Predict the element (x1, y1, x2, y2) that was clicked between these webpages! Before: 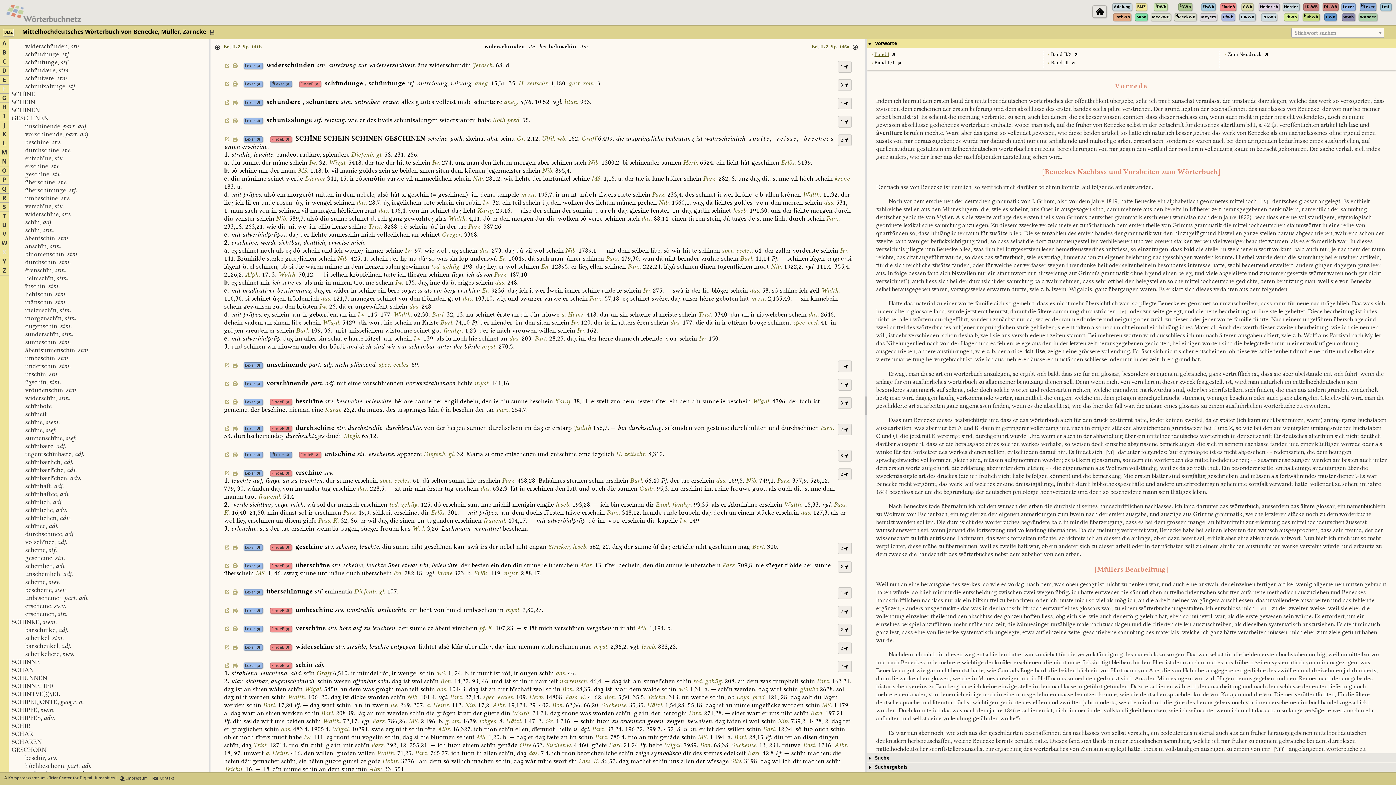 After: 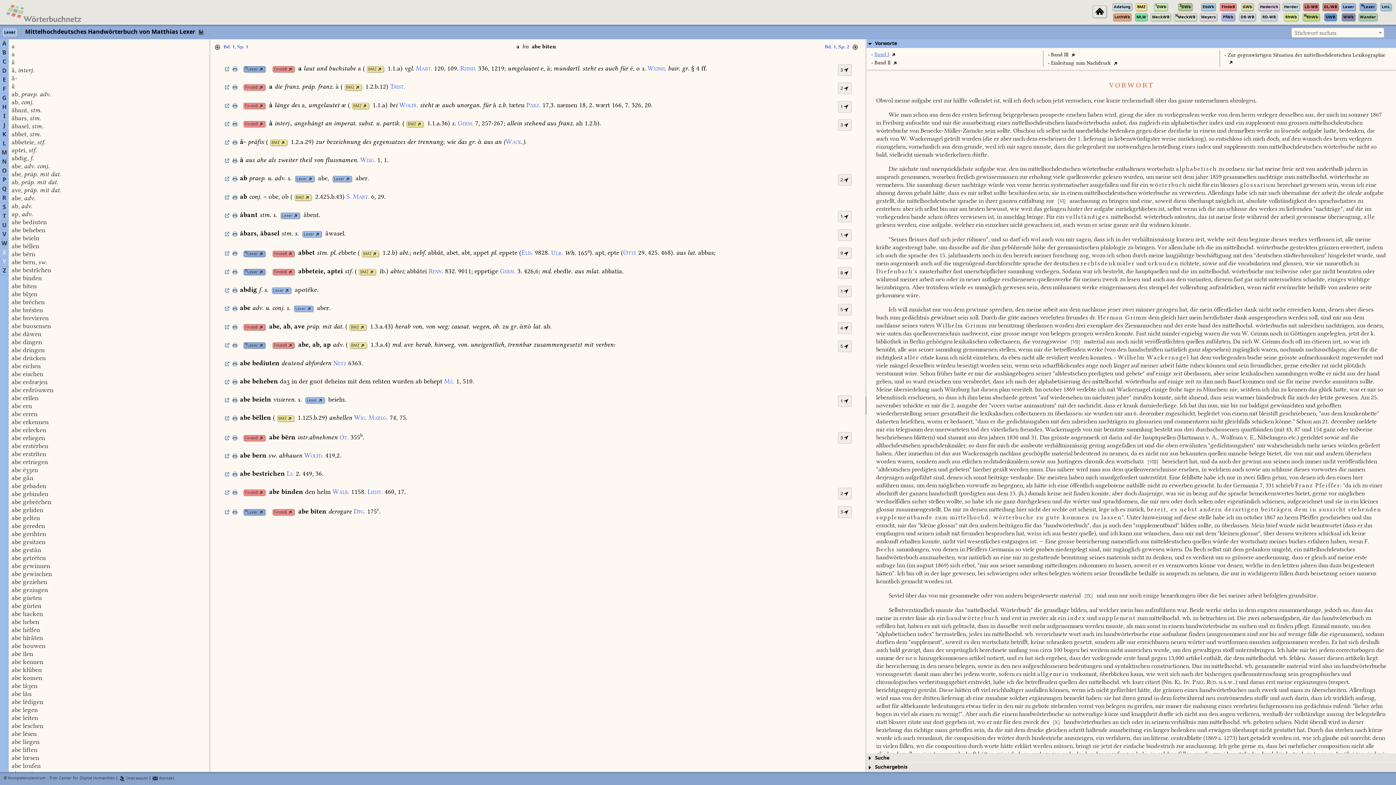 Action: label: Lexer bbox: (1341, 2, 1355, 10)